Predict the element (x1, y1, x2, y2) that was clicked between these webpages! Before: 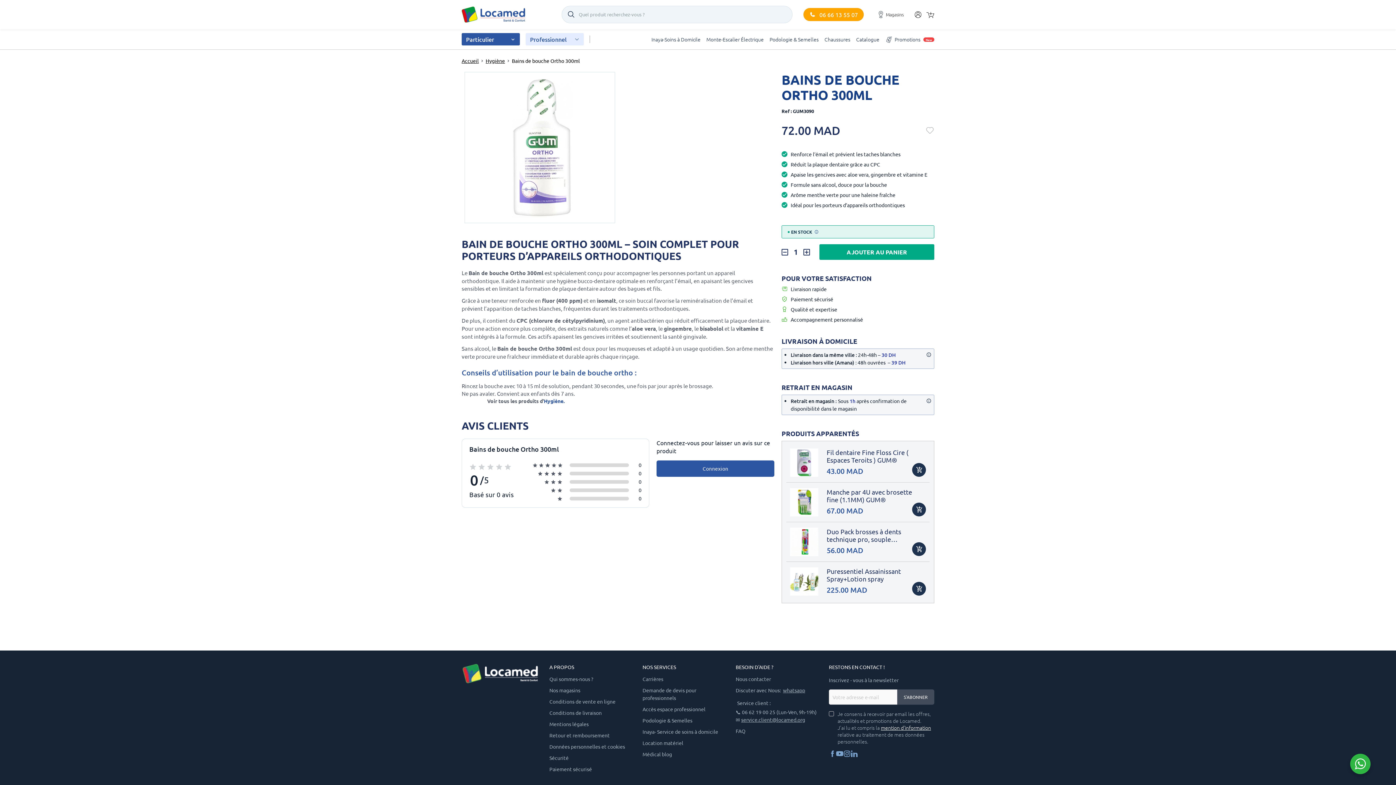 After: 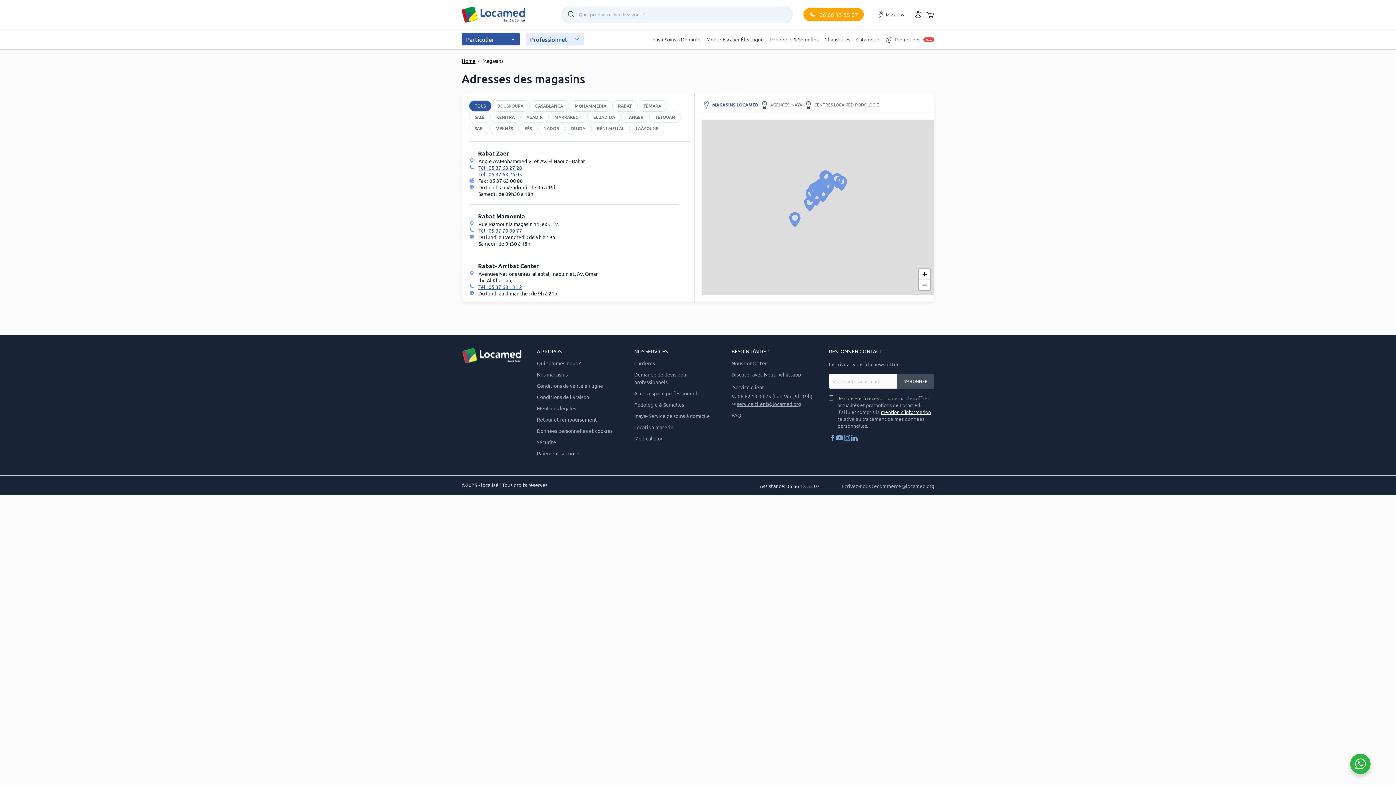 Action: bbox: (549, 686, 580, 694) label: Nos magasins